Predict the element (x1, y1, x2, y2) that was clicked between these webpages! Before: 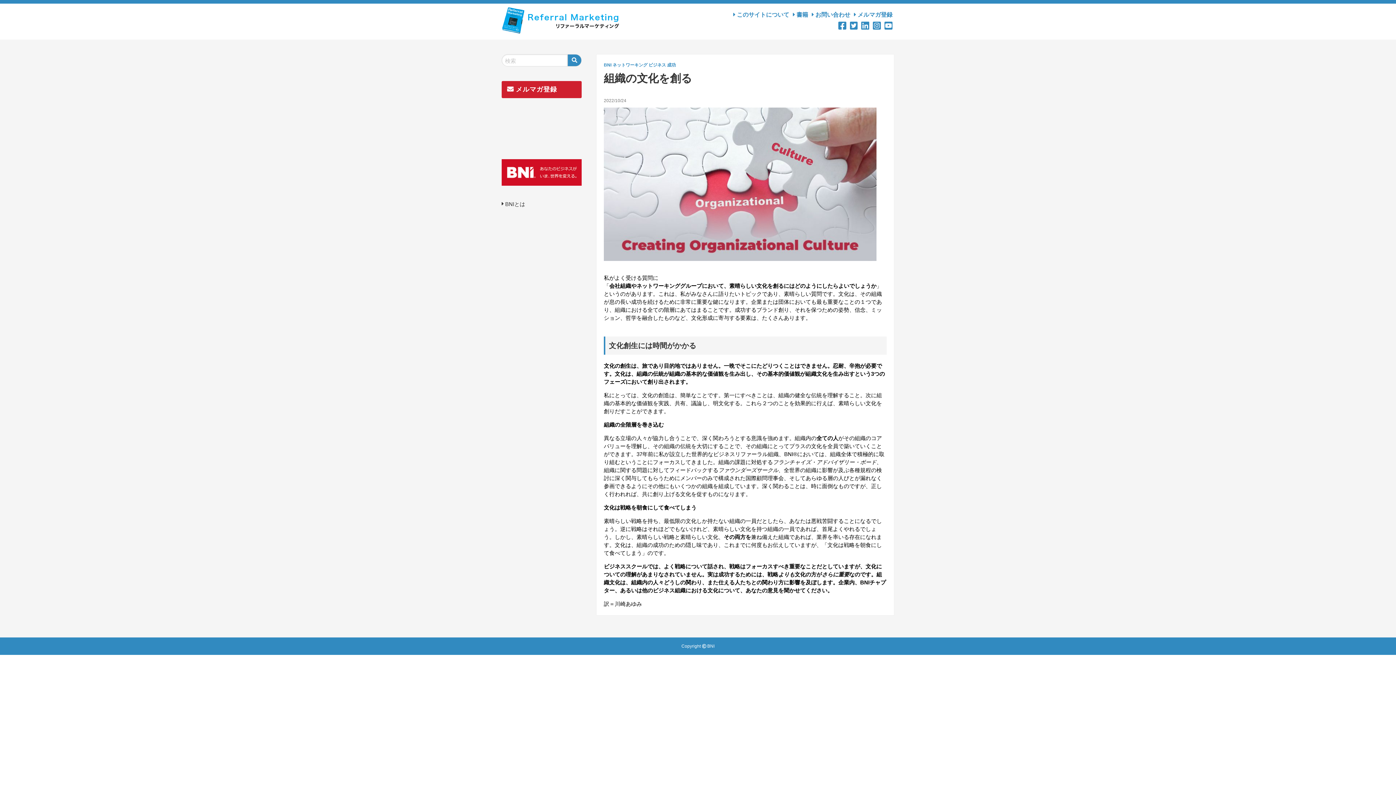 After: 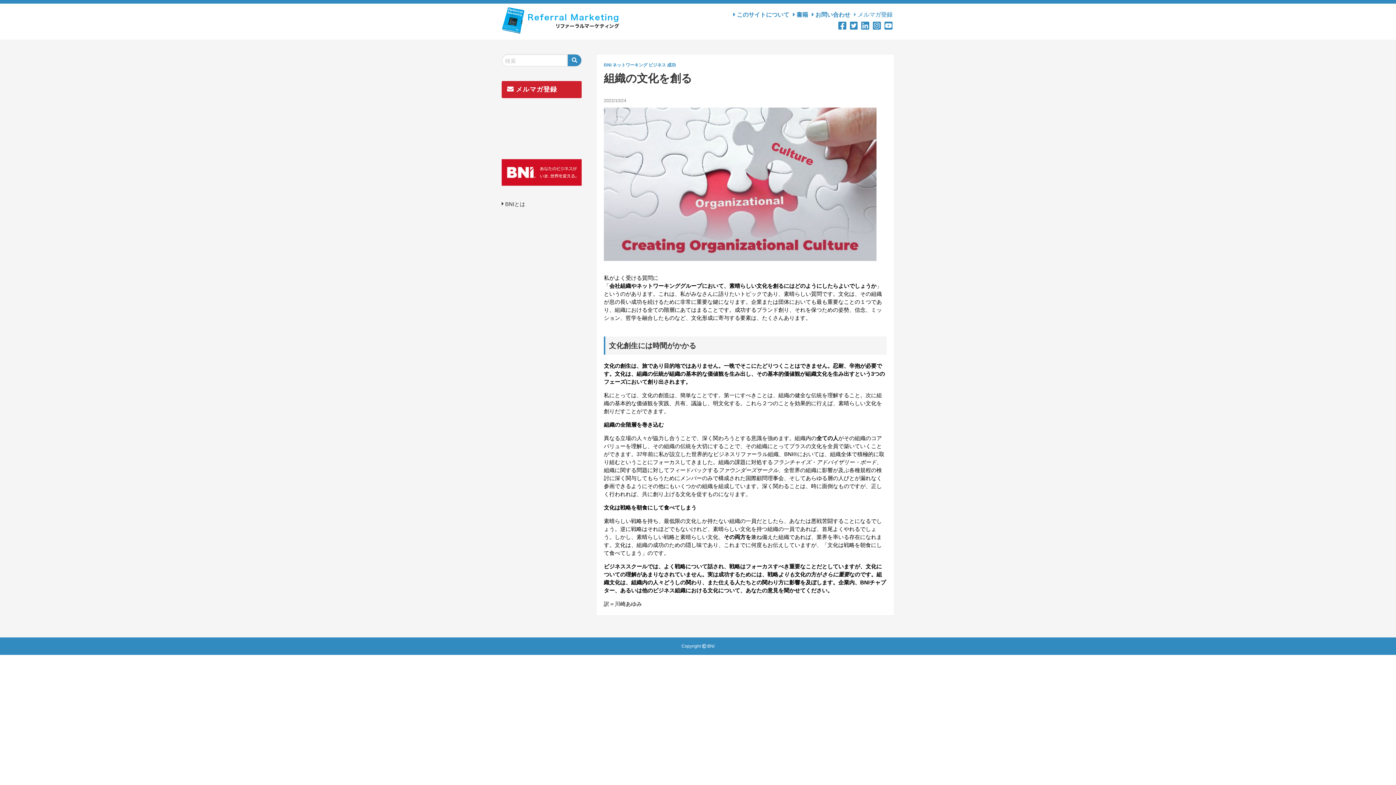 Action: bbox: (854, 11, 892, 17) label:  メルマガ登録